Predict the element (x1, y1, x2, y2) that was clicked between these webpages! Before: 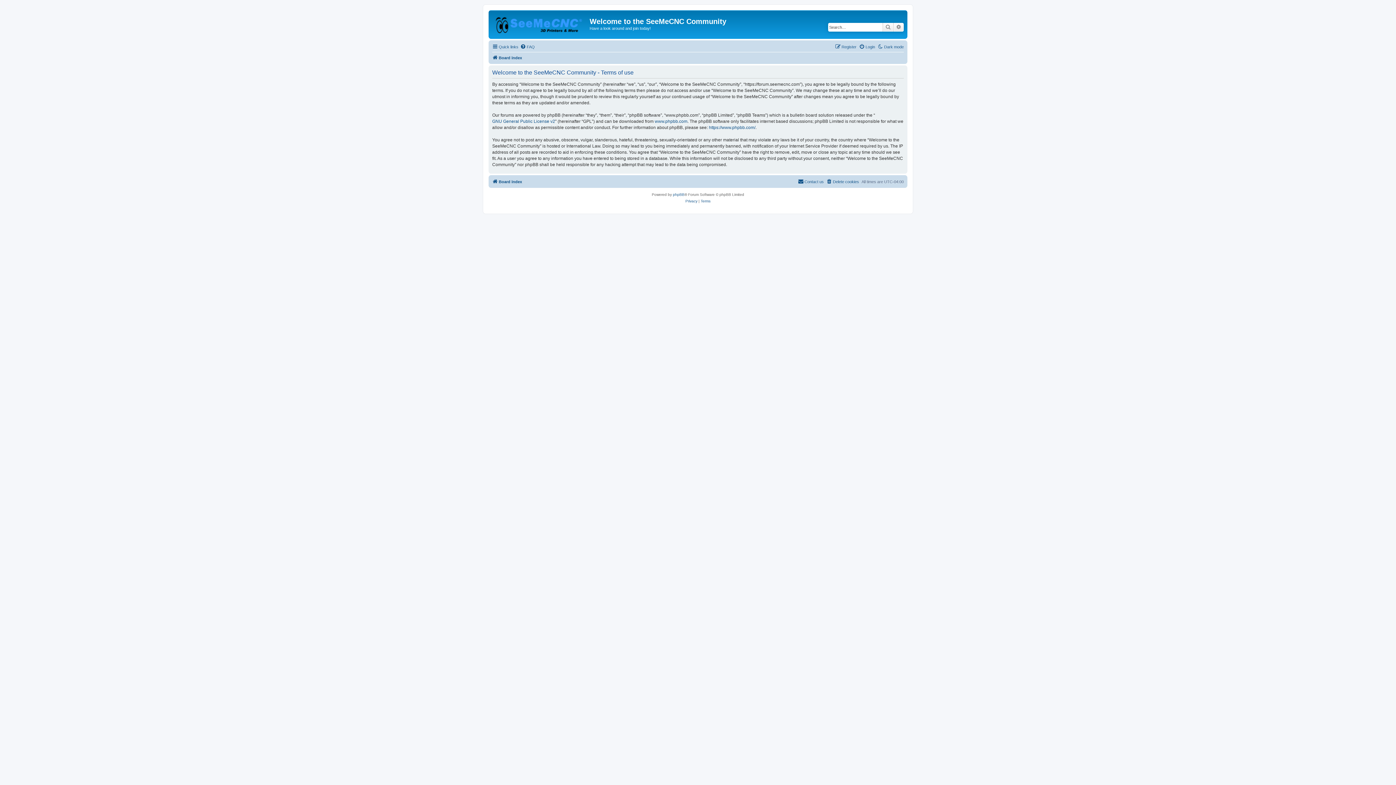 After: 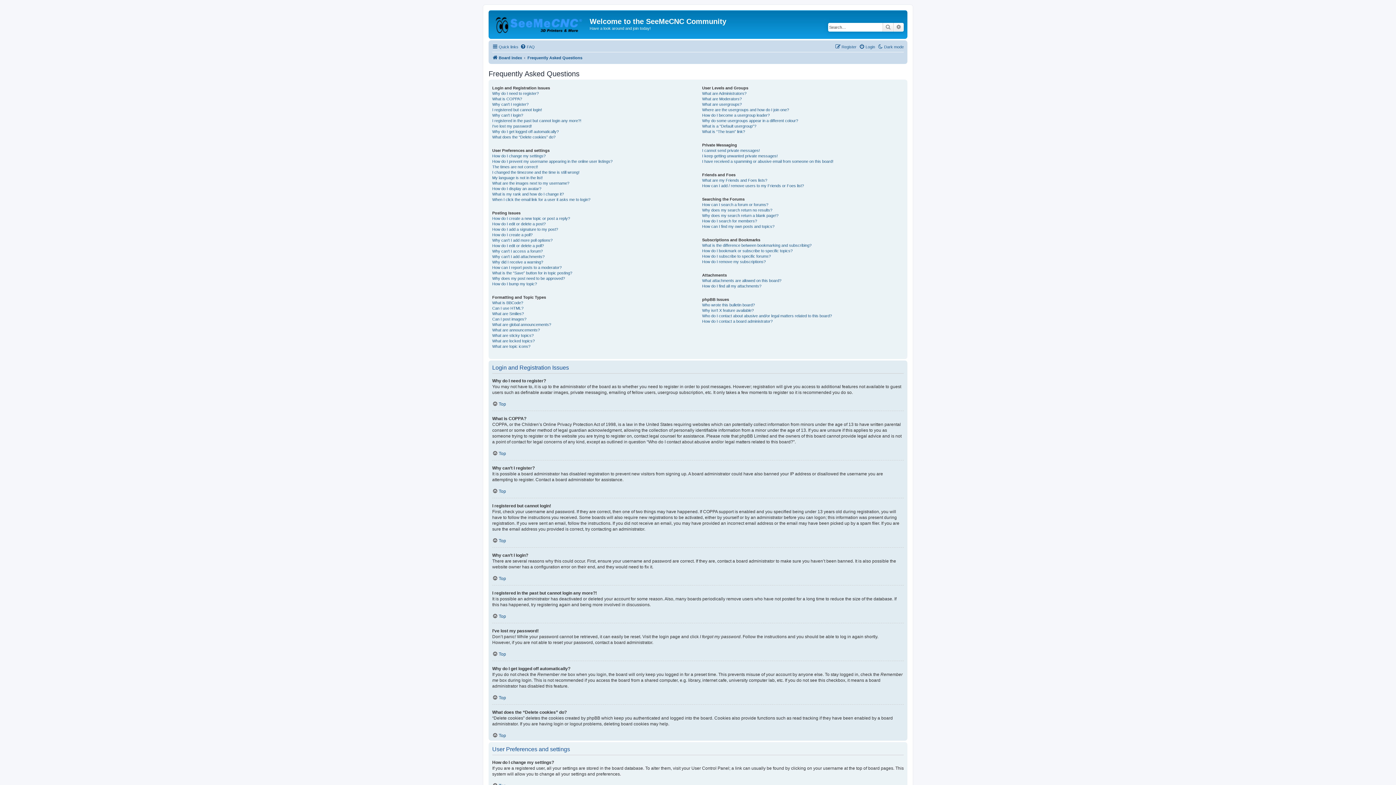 Action: label: FAQ bbox: (520, 42, 534, 51)